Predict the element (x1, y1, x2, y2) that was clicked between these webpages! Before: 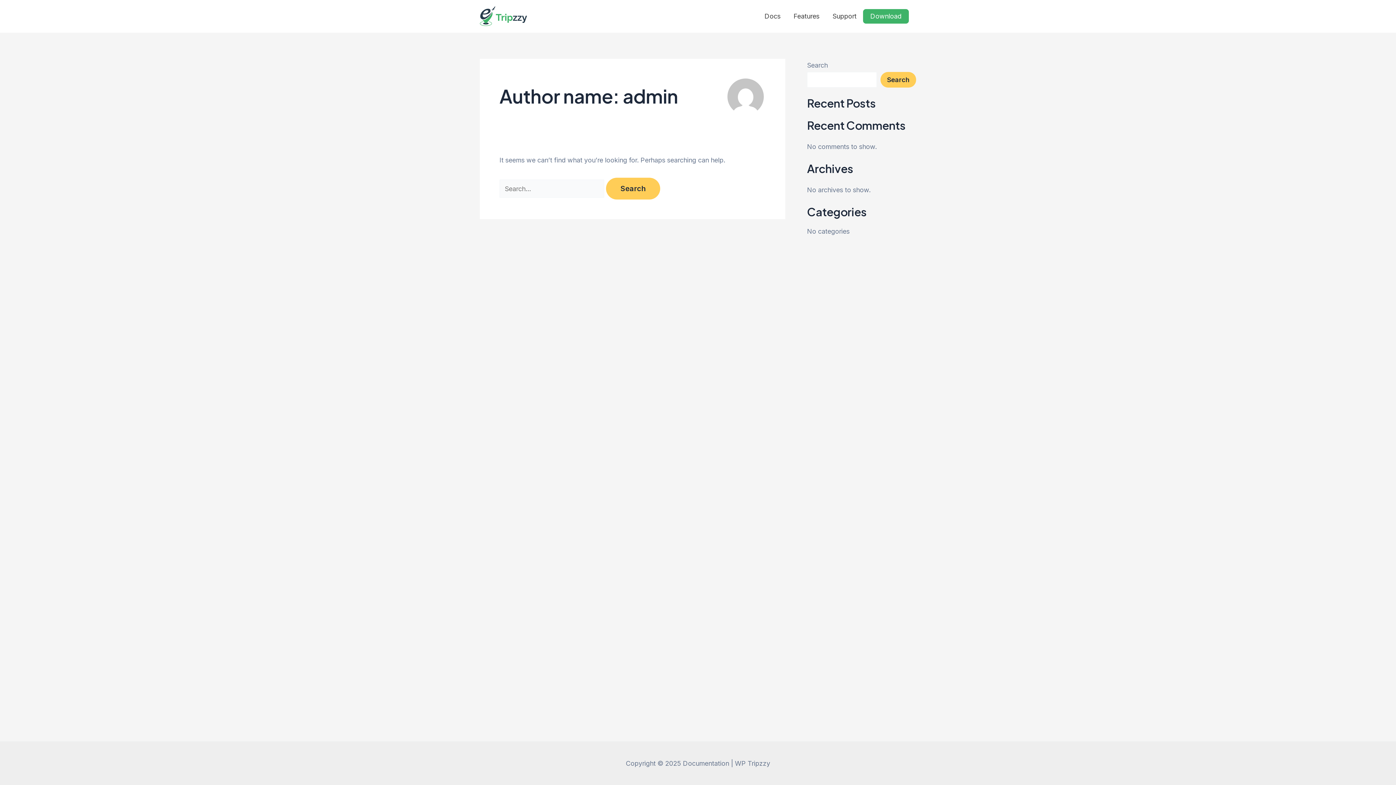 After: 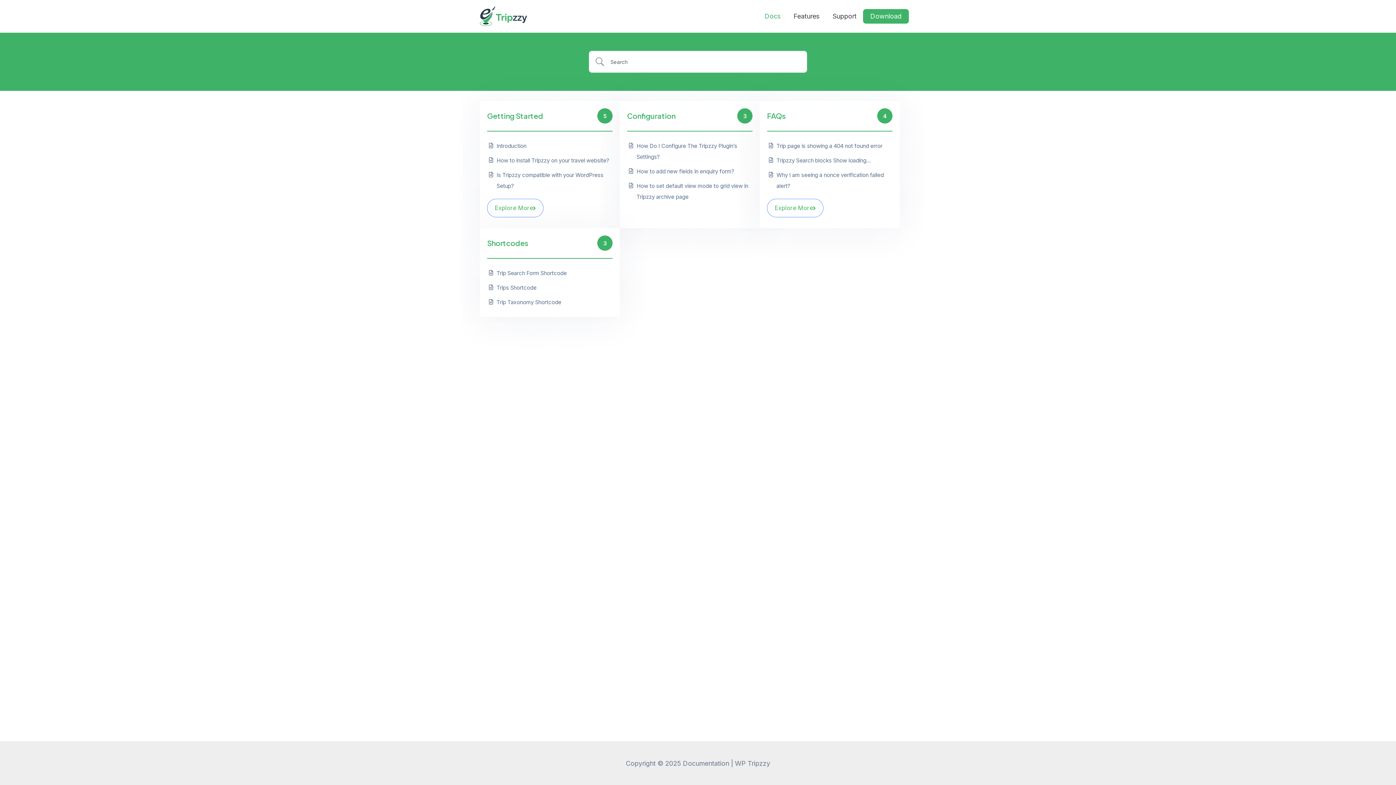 Action: bbox: (480, 11, 527, 19)